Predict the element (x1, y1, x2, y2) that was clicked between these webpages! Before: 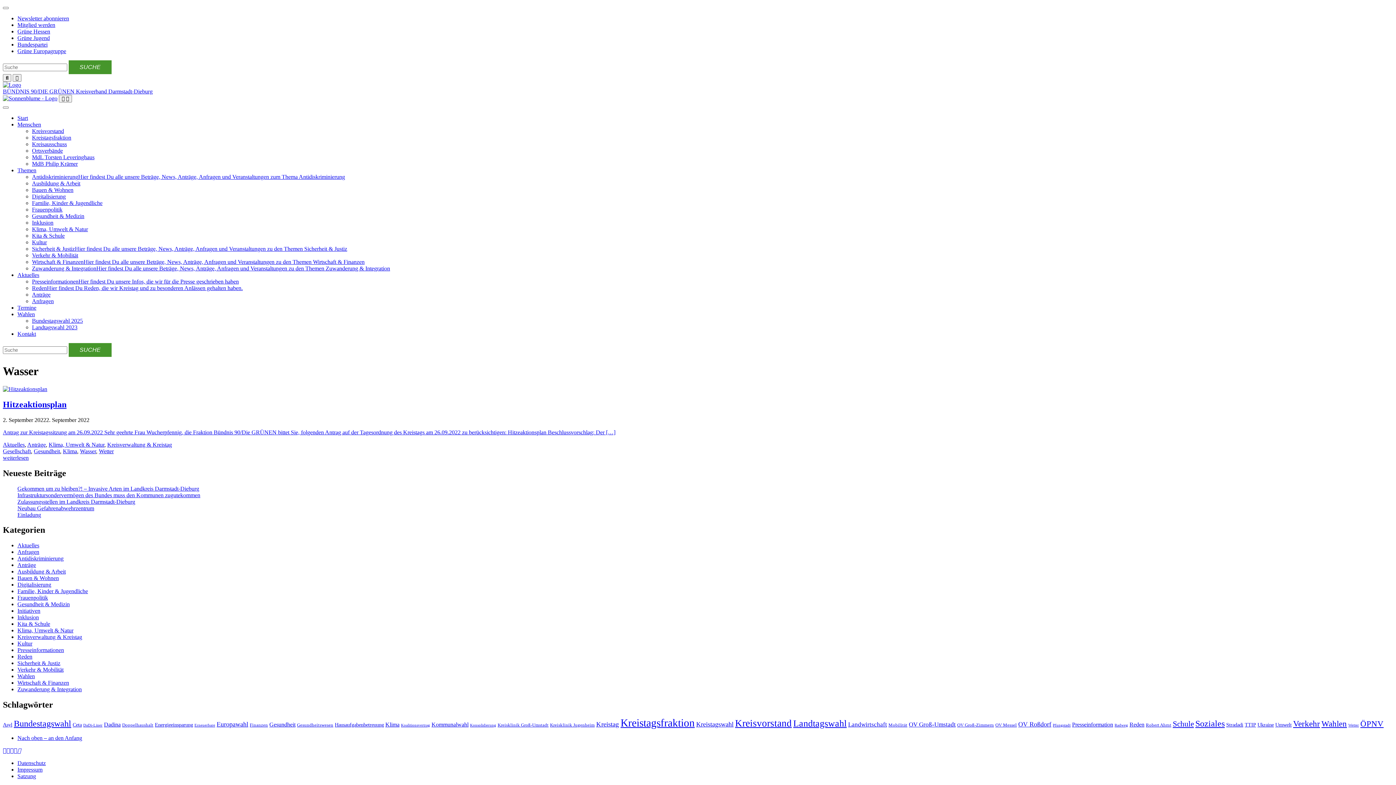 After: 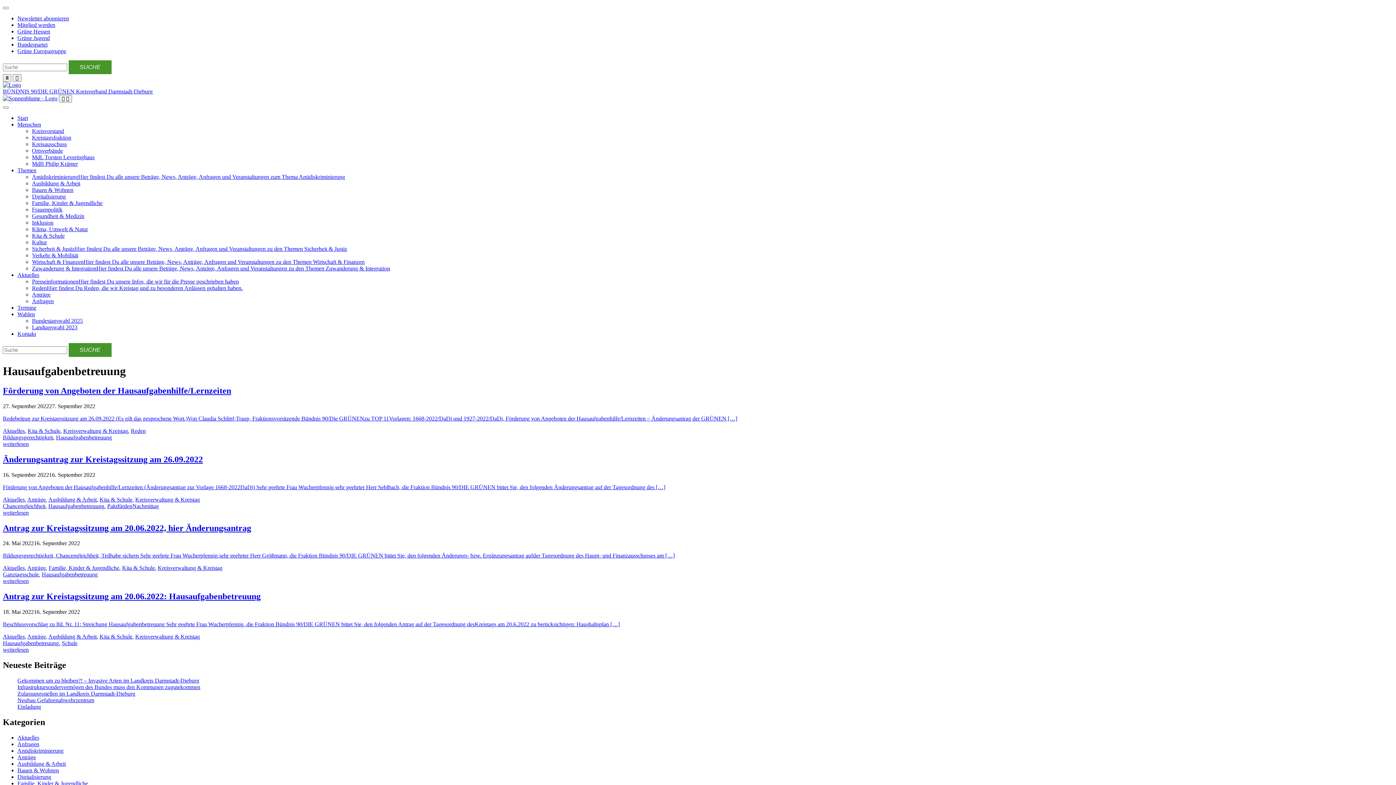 Action: bbox: (334, 722, 384, 728) label: Hausaufgabenbetreuung (4 Einträge)